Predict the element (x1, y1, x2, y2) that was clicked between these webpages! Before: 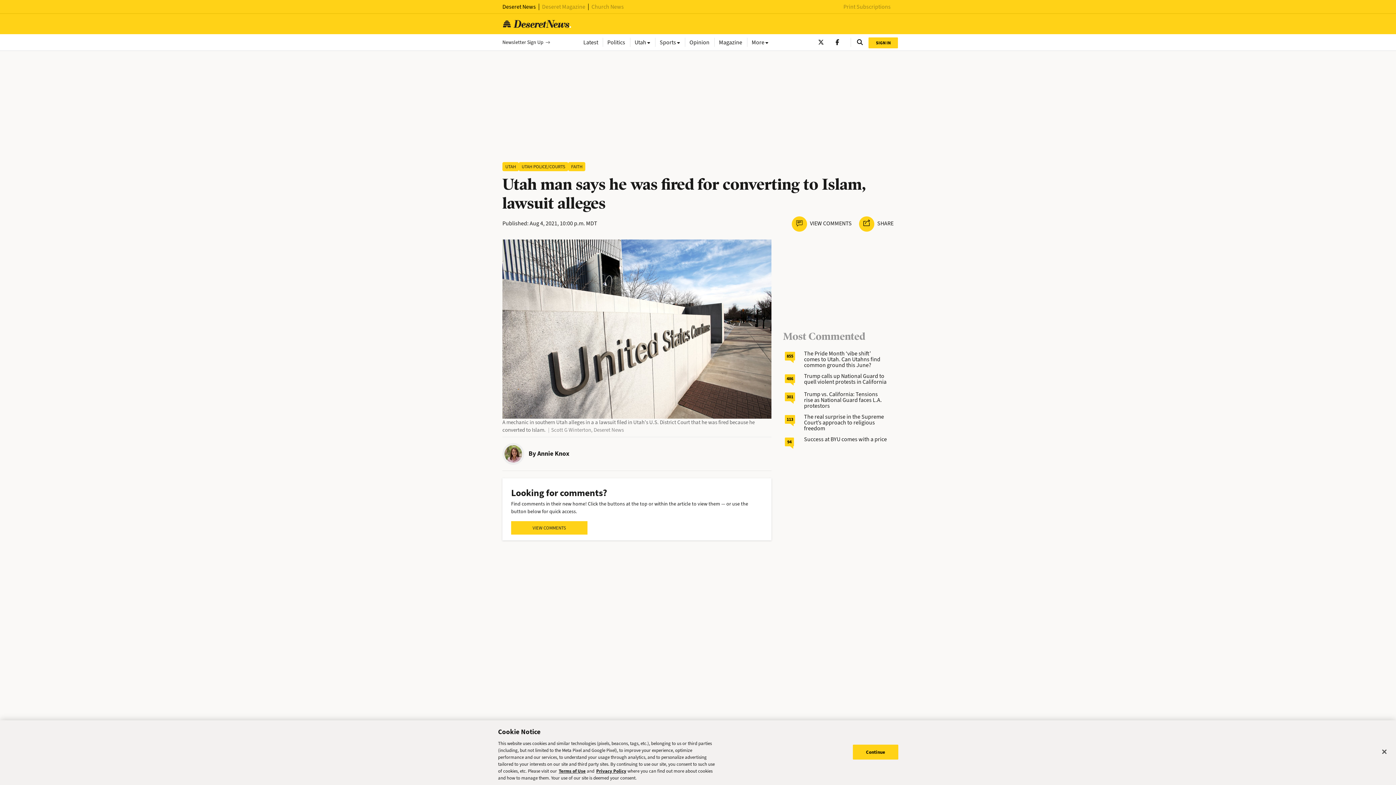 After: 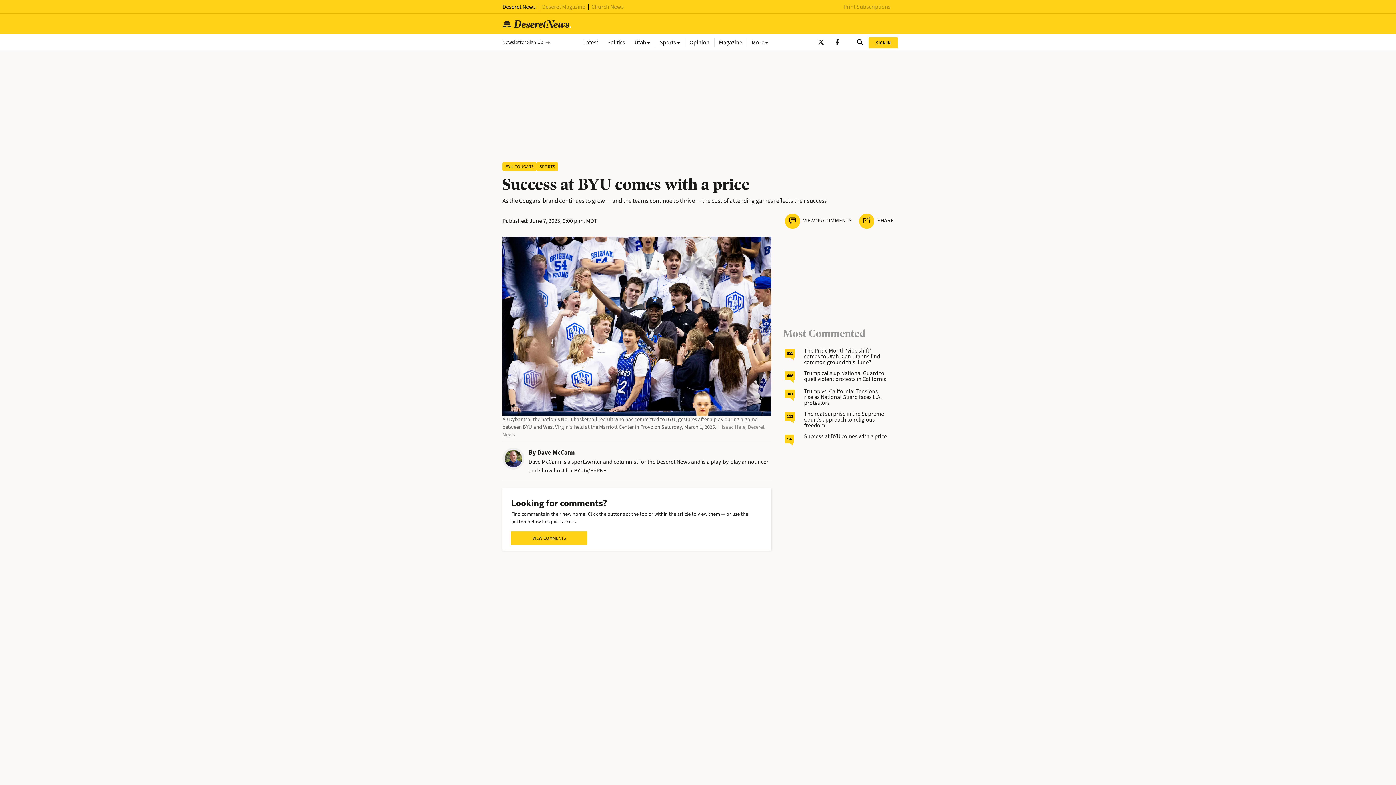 Action: label: 94 bbox: (785, 437, 794, 446)